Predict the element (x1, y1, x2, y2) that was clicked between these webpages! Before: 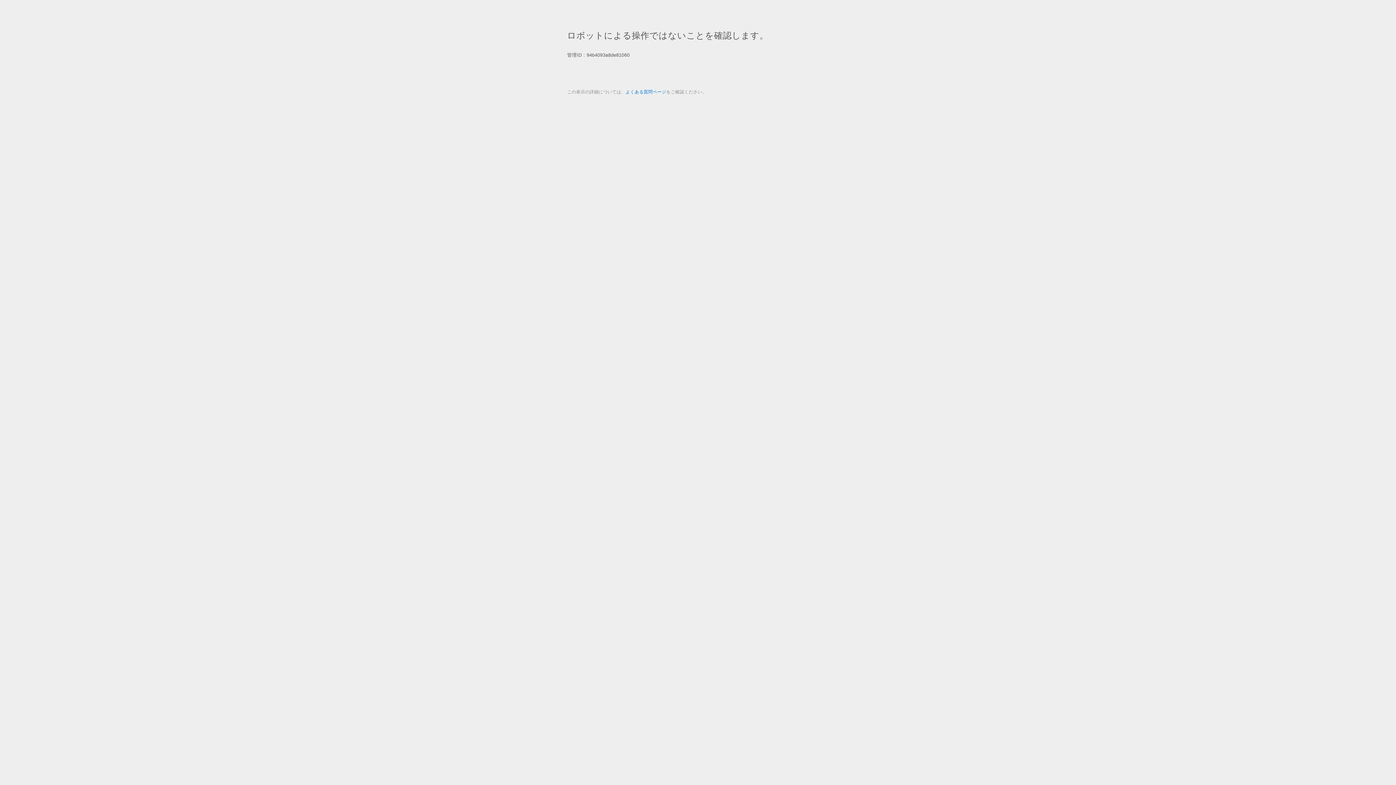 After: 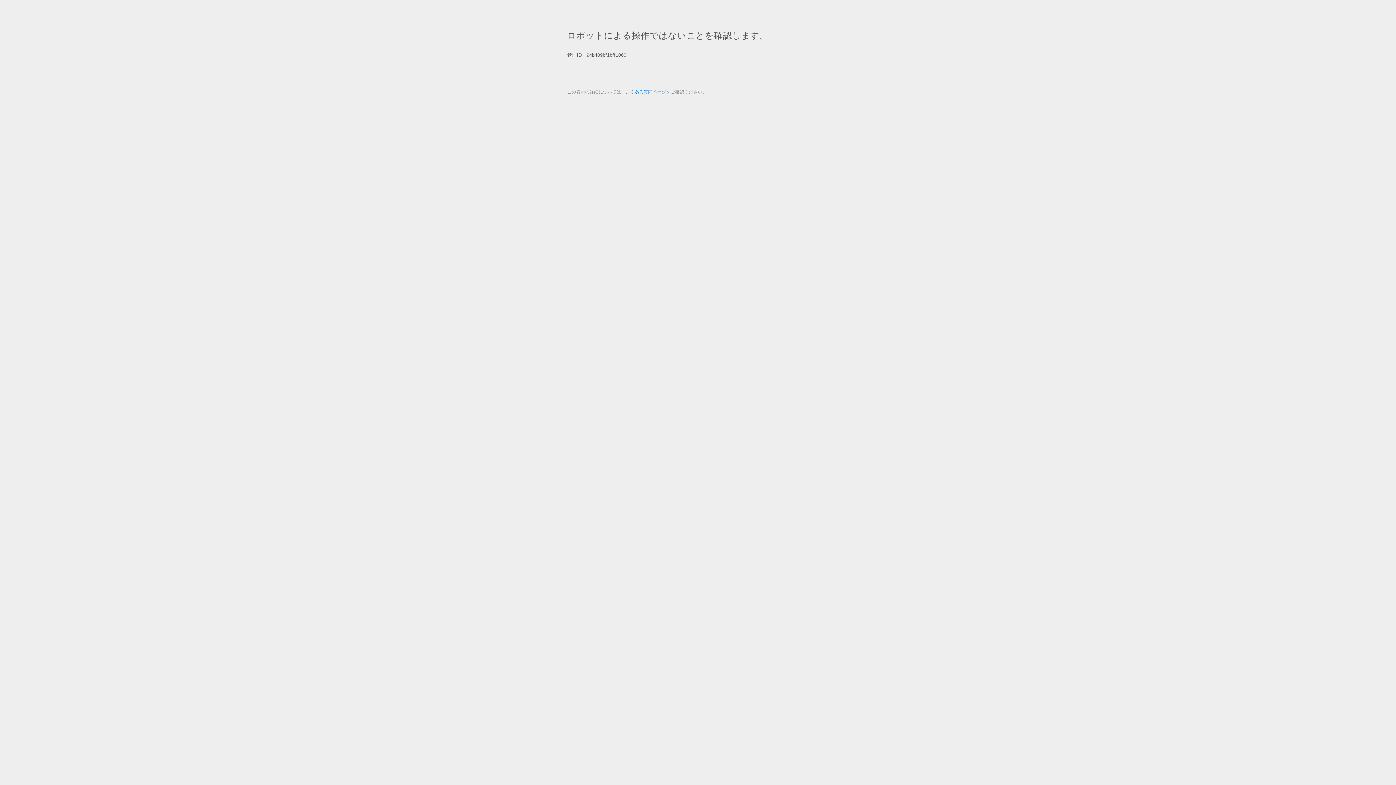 Action: label: よくある質問ページ bbox: (625, 89, 666, 94)